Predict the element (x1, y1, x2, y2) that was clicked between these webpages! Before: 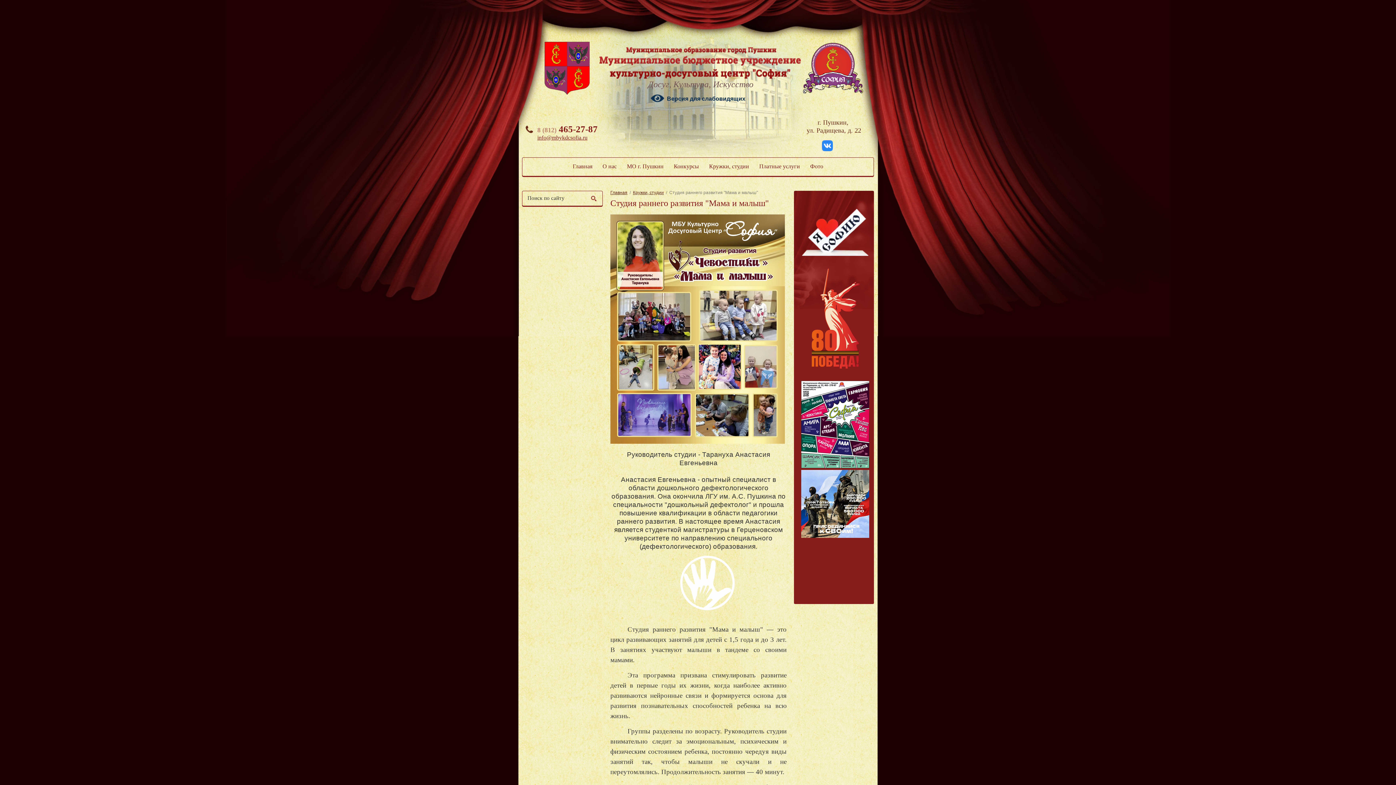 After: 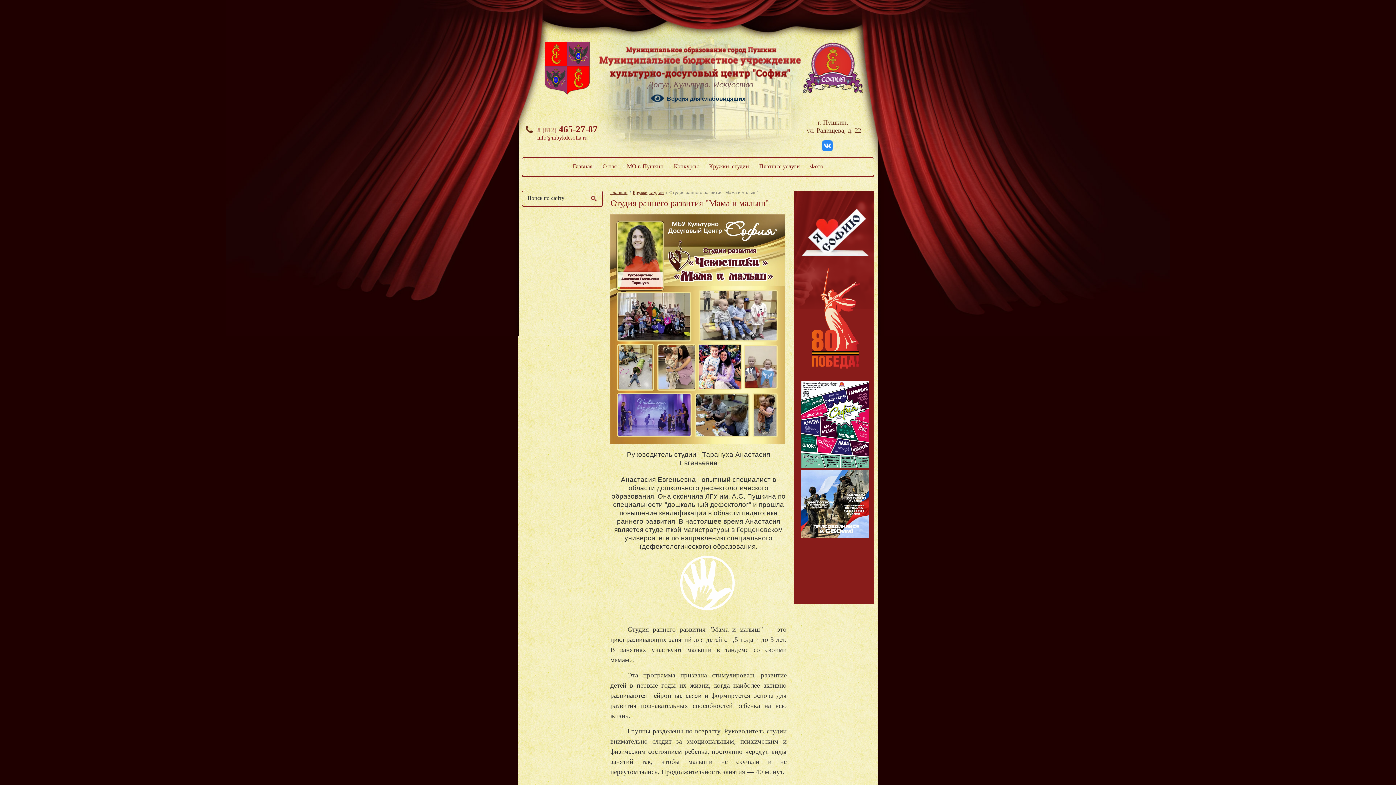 Action: label: info@mbykdcsofia.ru bbox: (537, 134, 587, 140)